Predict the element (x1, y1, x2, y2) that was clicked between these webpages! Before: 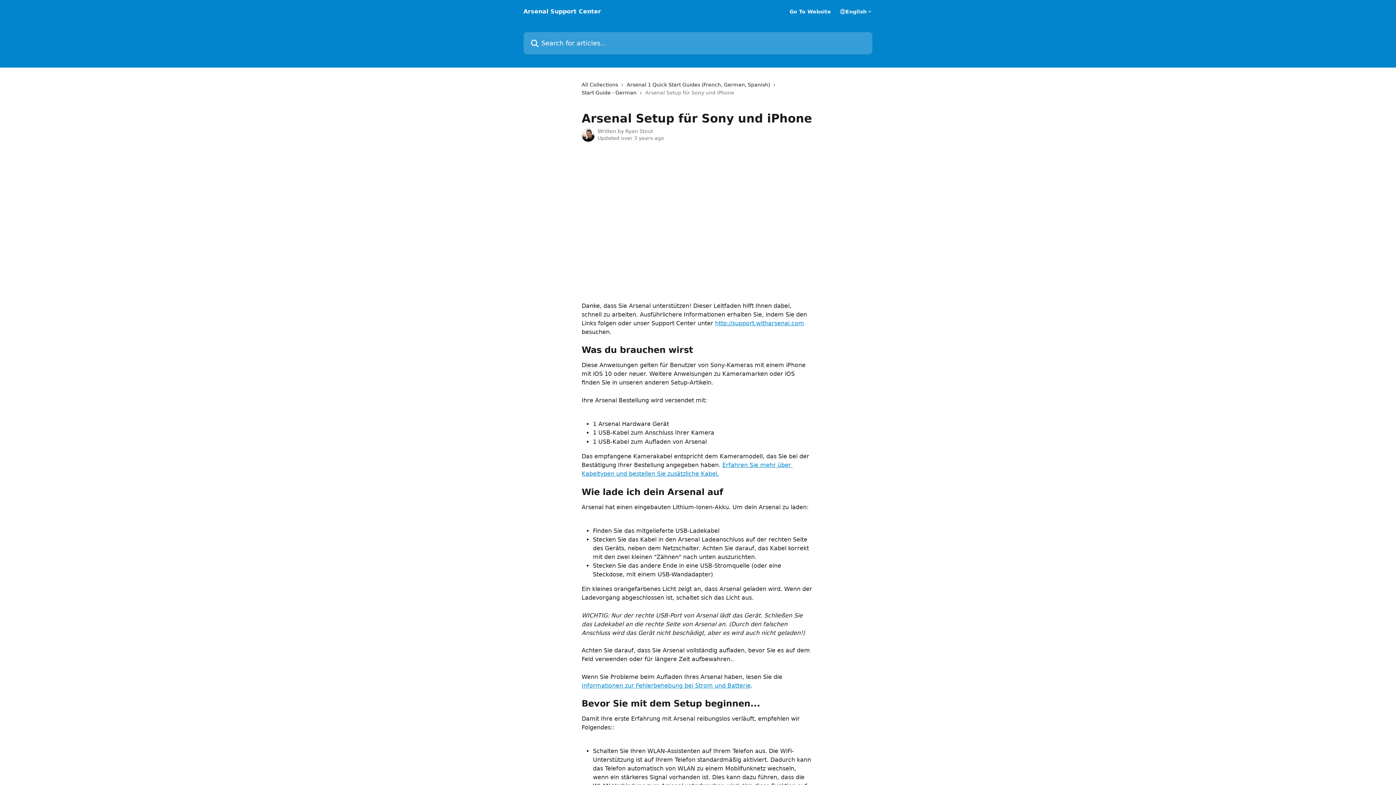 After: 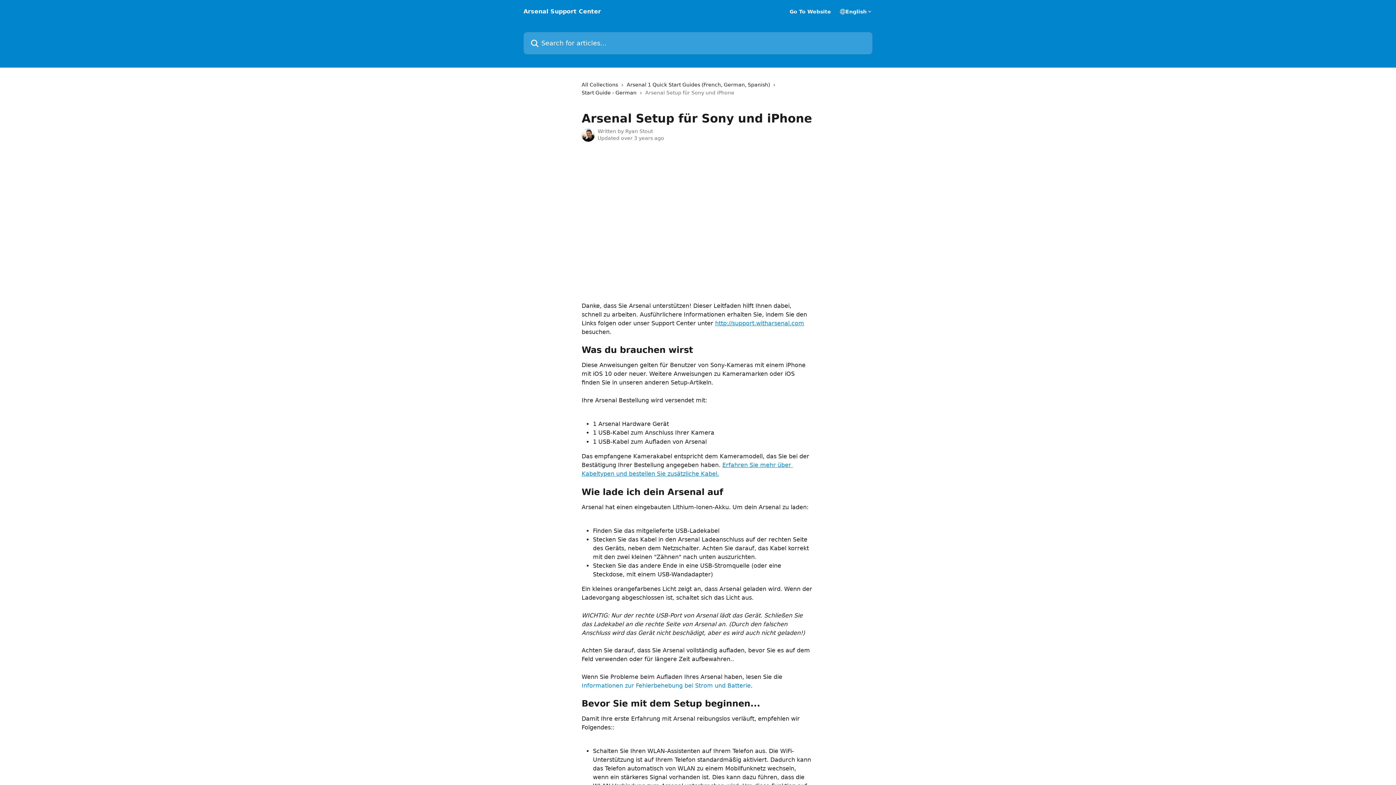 Action: label: Informationen zur Fehlerbehebung bei Strom und Batterie bbox: (581, 682, 750, 689)